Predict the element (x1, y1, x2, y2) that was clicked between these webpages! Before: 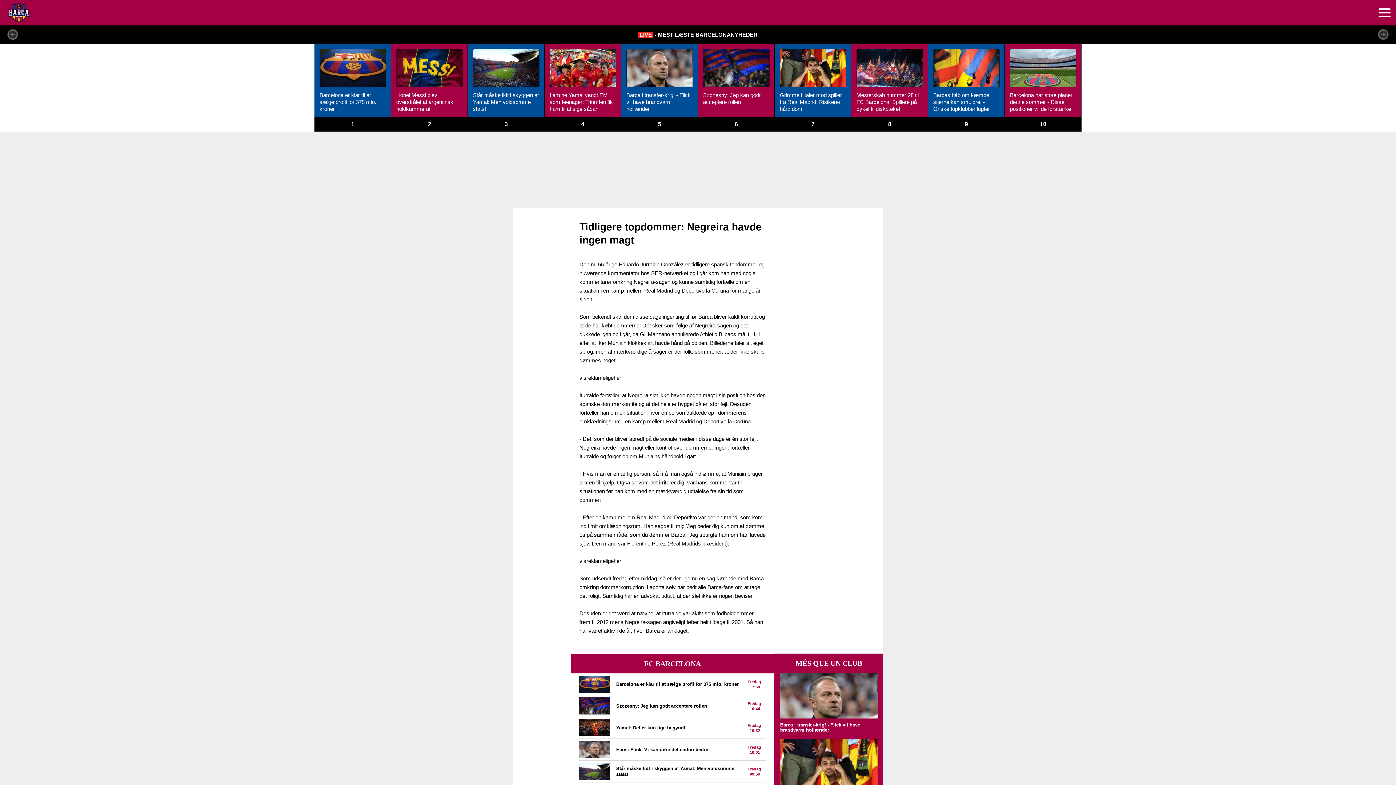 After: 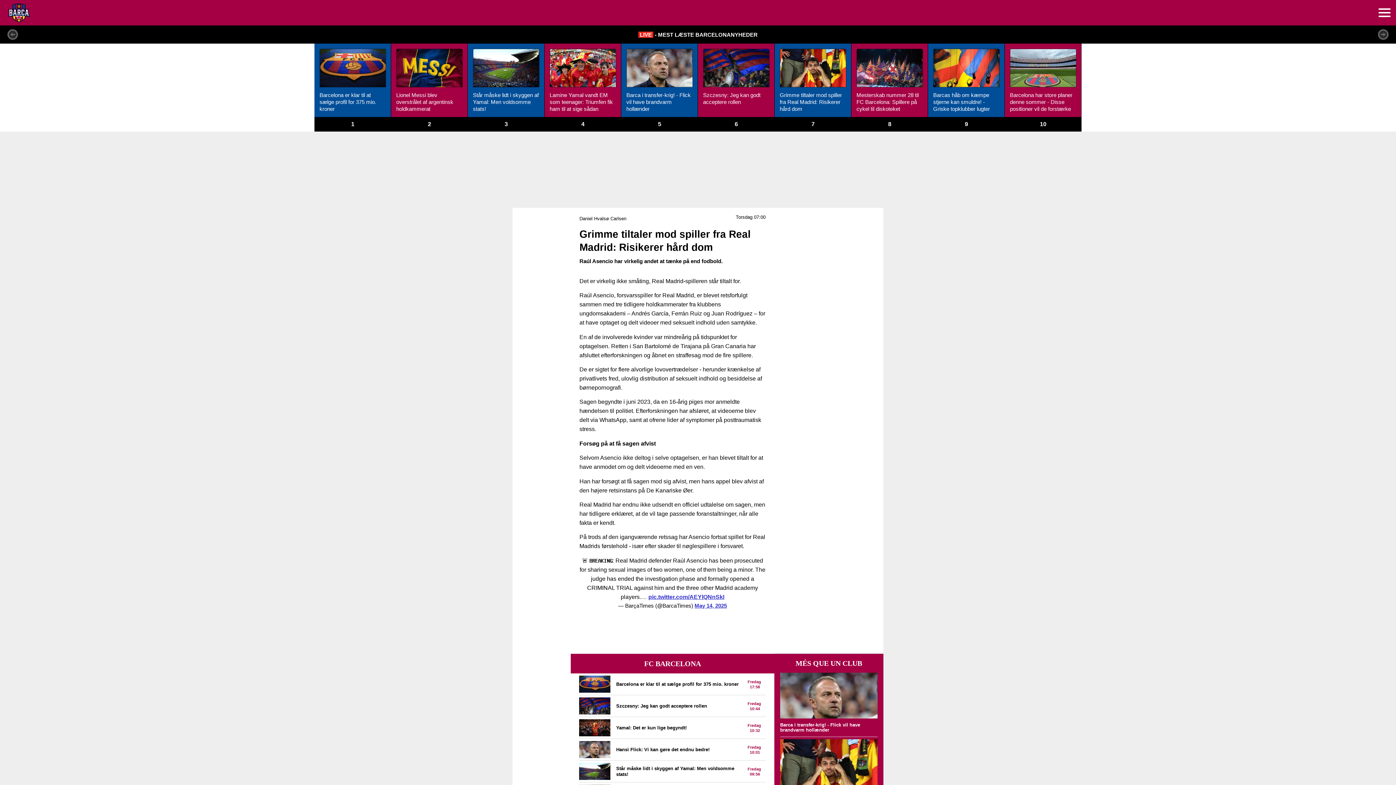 Action: bbox: (780, 739, 877, 804) label: Grimme tiltaler mod spiller fra Real Madrid: Risikerer hård dom